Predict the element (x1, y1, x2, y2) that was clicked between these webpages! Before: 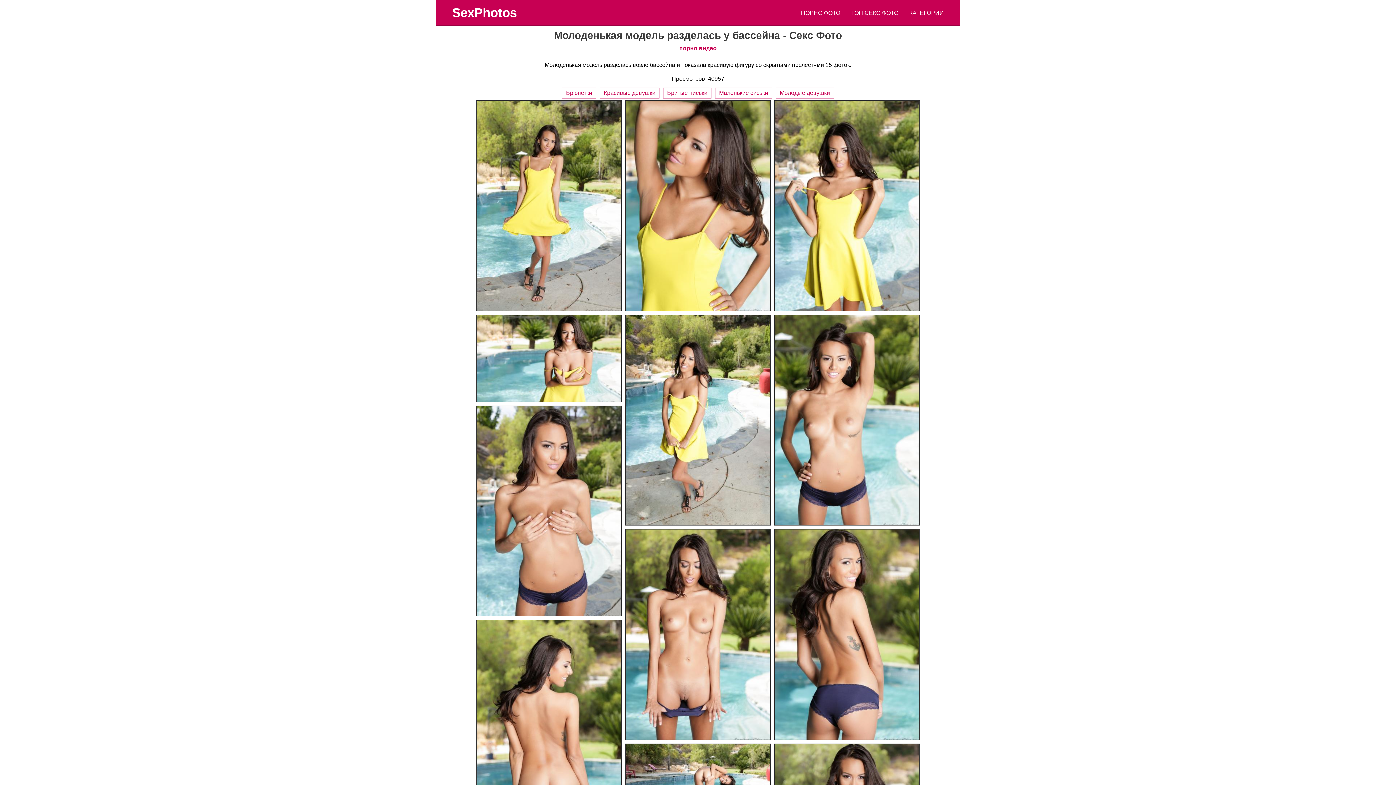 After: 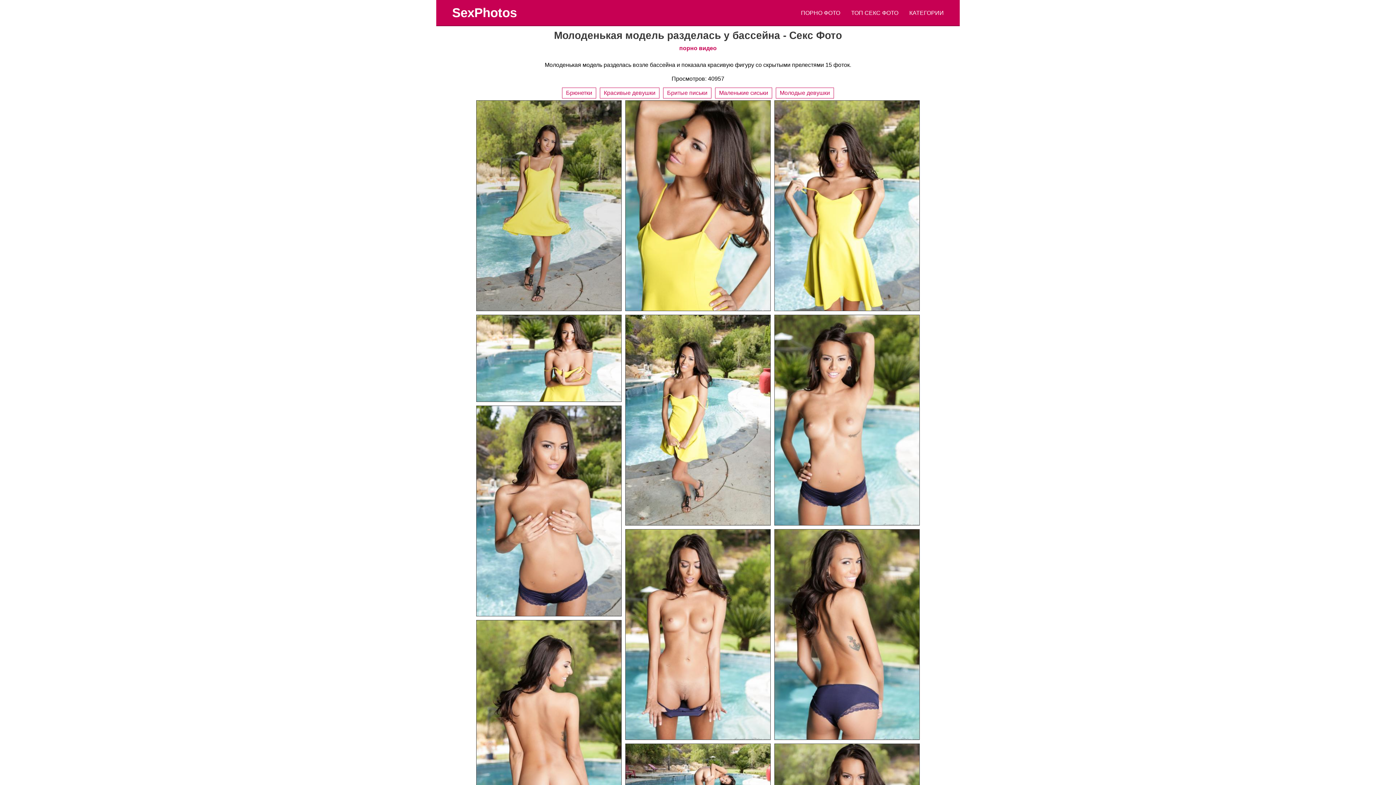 Action: bbox: (476, 100, 621, 310)